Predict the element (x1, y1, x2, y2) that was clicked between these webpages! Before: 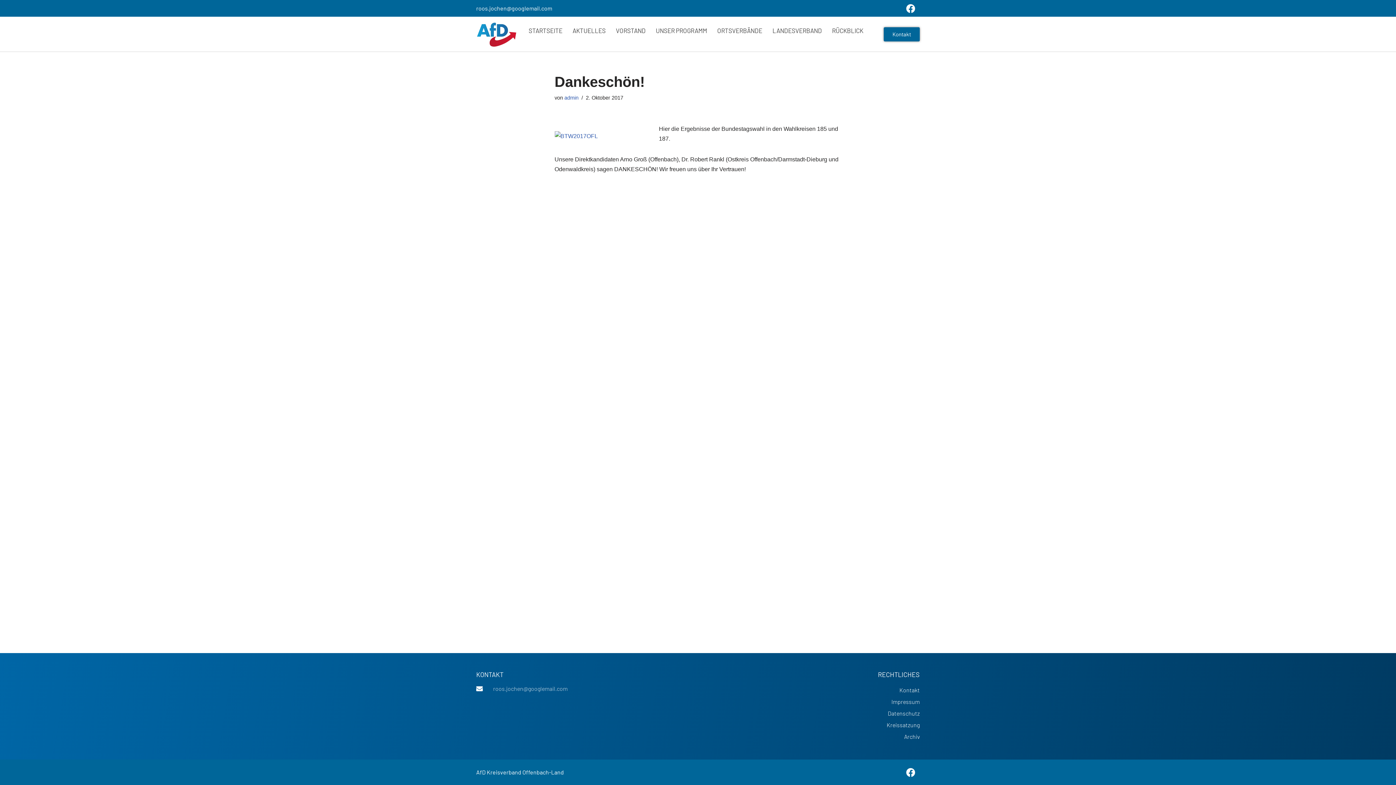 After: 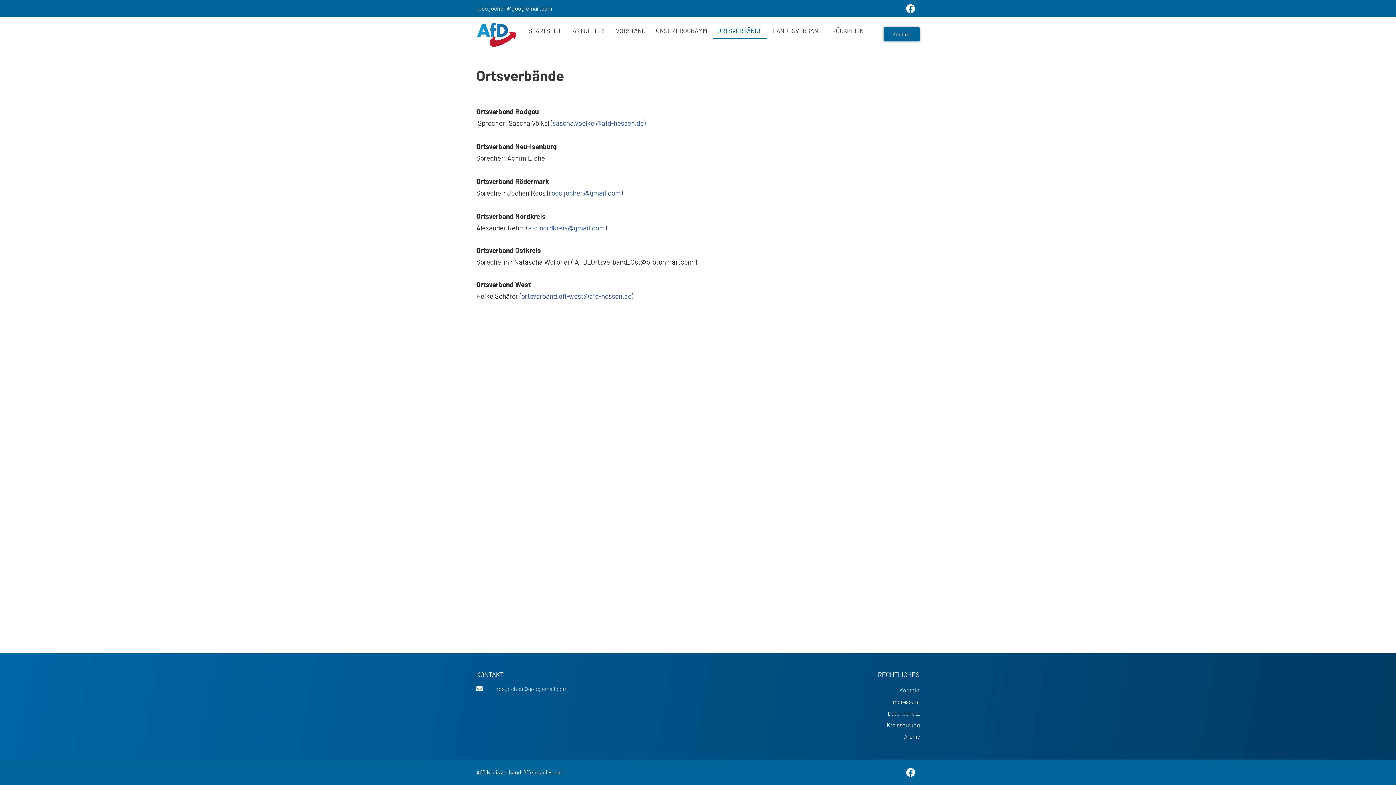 Action: bbox: (713, 22, 766, 38) label: ORTSVERBÄNDE